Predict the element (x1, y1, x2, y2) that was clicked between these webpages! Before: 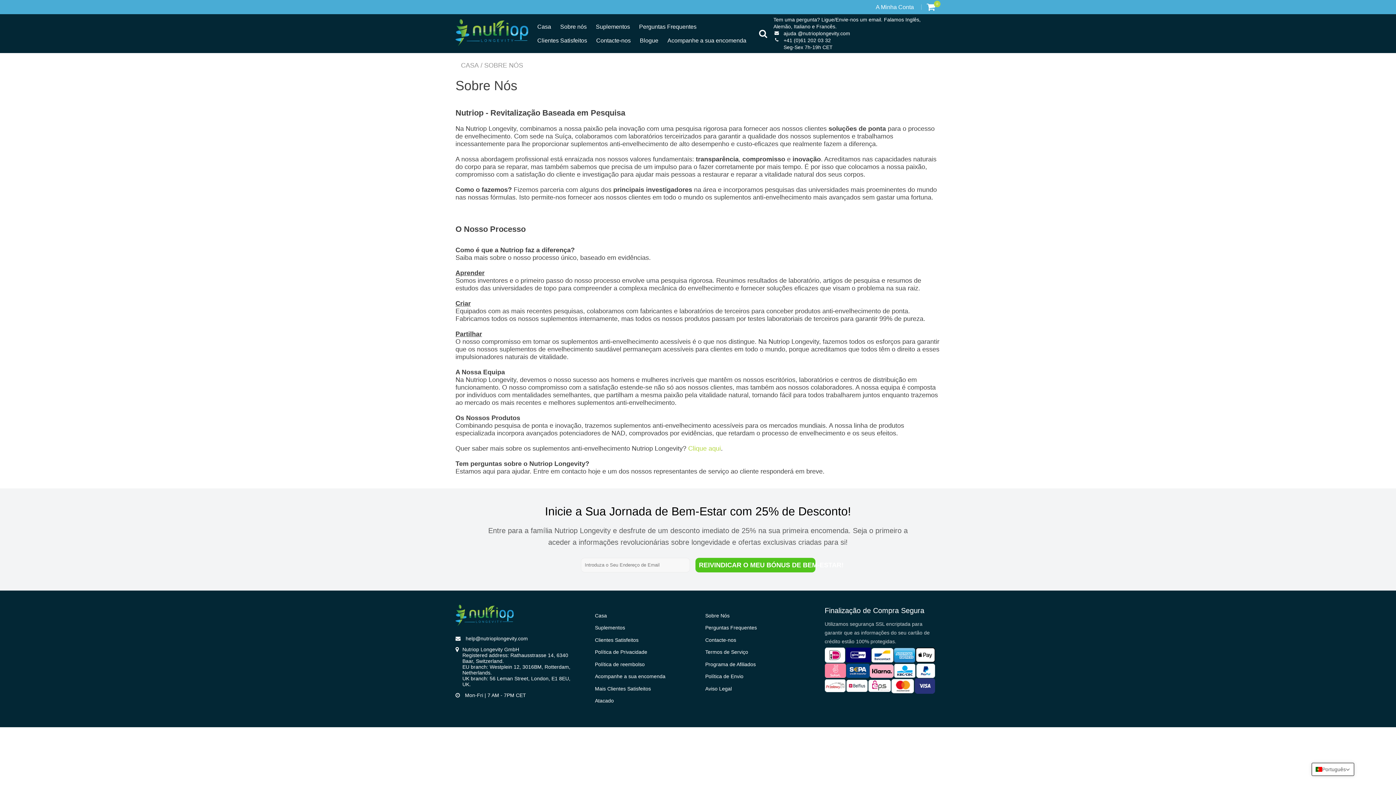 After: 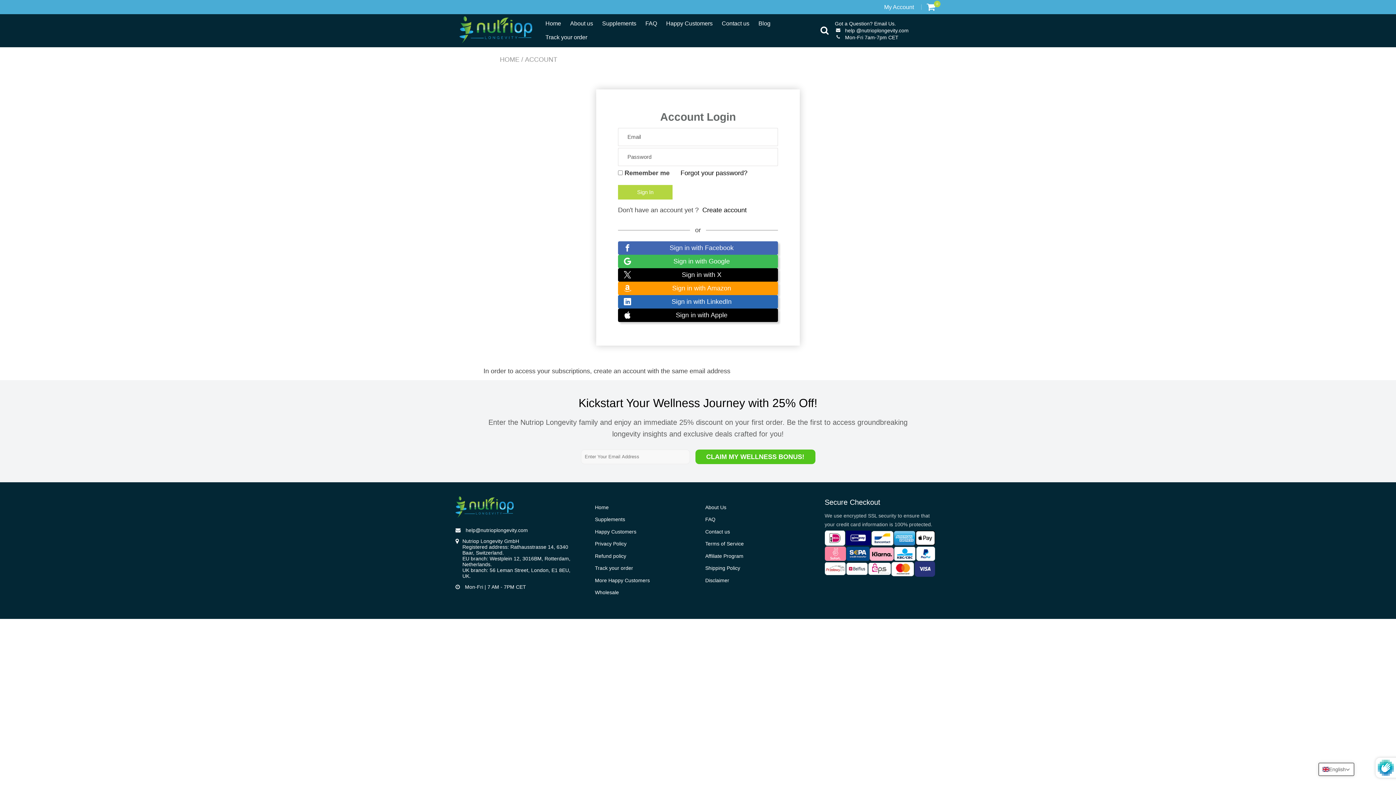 Action: bbox: (876, 3, 914, 10) label: A Minha Conta